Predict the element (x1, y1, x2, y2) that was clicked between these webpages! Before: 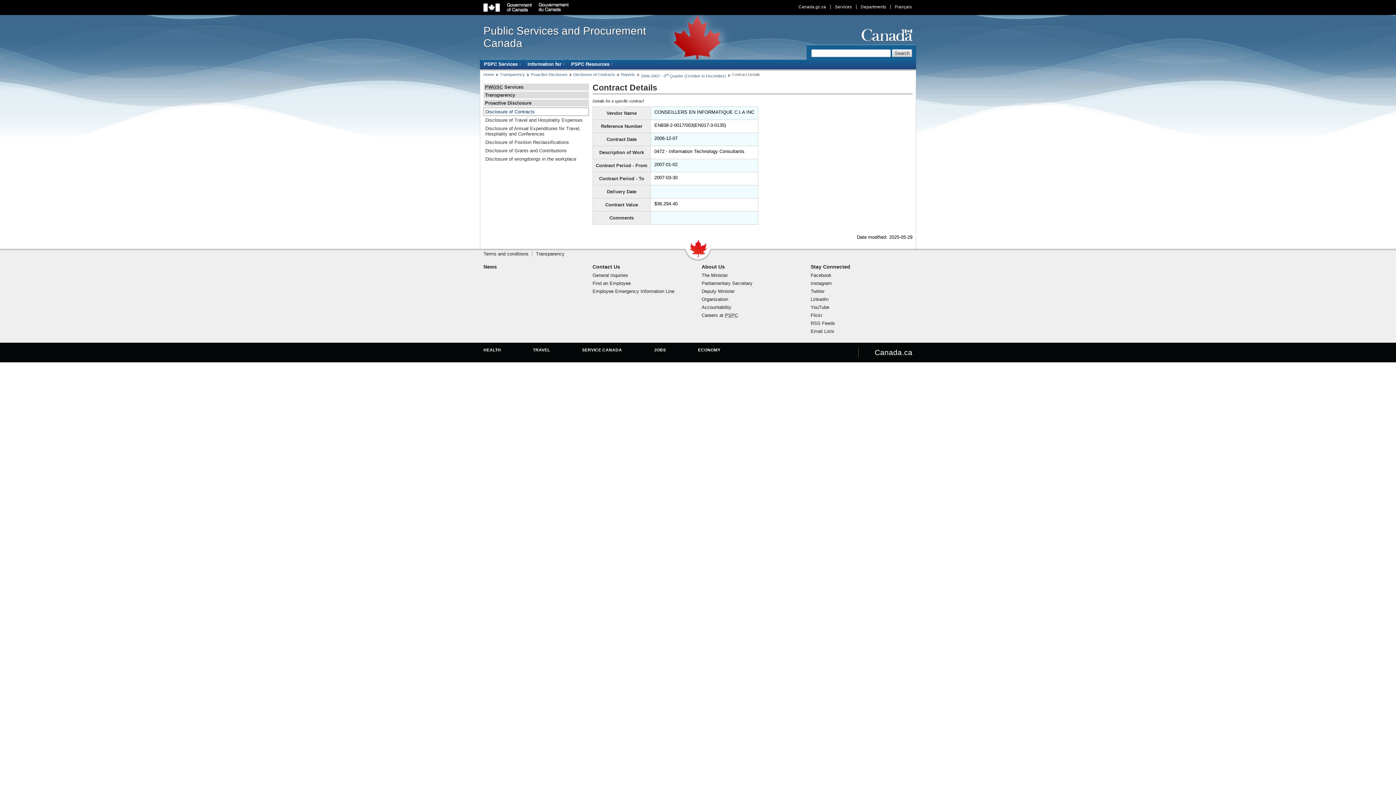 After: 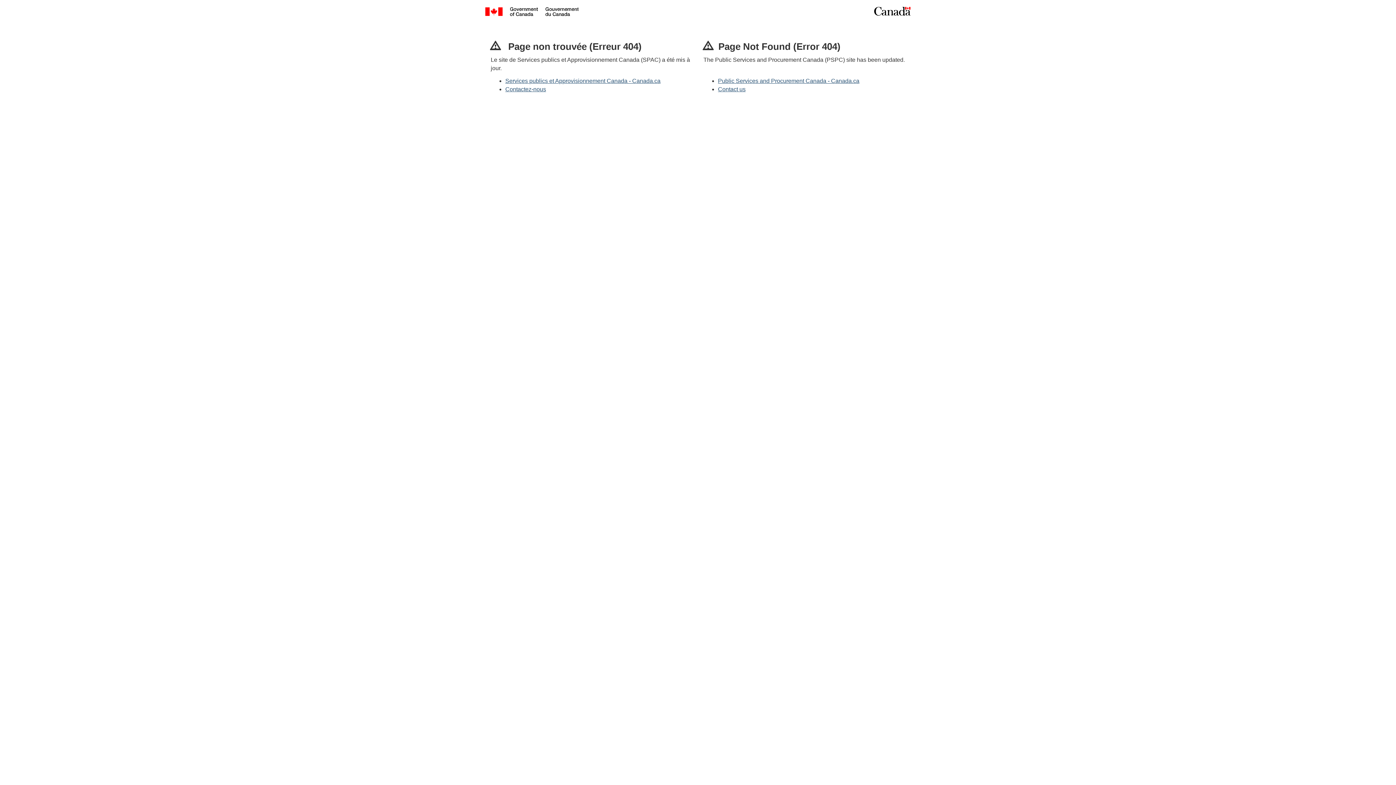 Action: bbox: (530, 72, 567, 76) label: Proactive Disclosure